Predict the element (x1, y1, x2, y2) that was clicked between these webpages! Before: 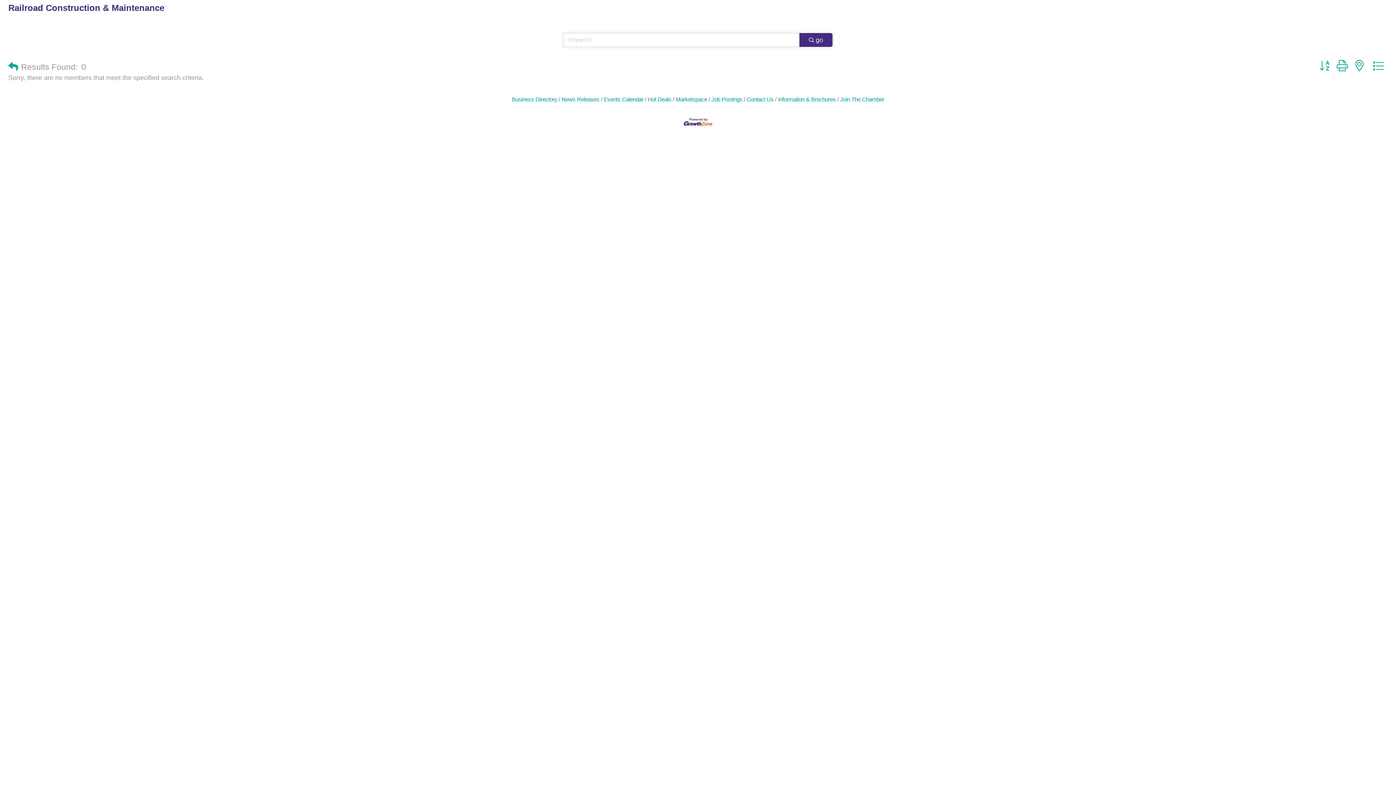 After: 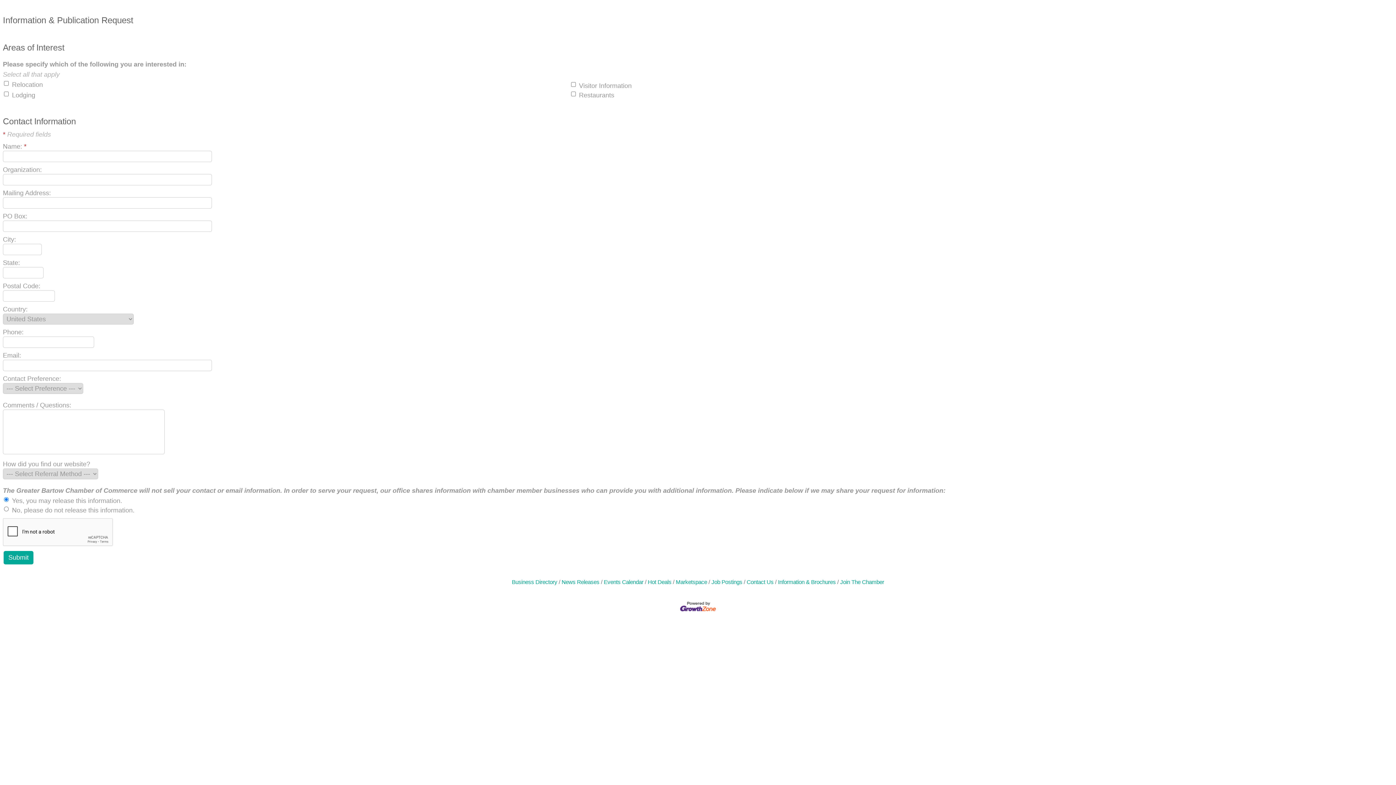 Action: label: Information & Brochures bbox: (775, 96, 836, 102)